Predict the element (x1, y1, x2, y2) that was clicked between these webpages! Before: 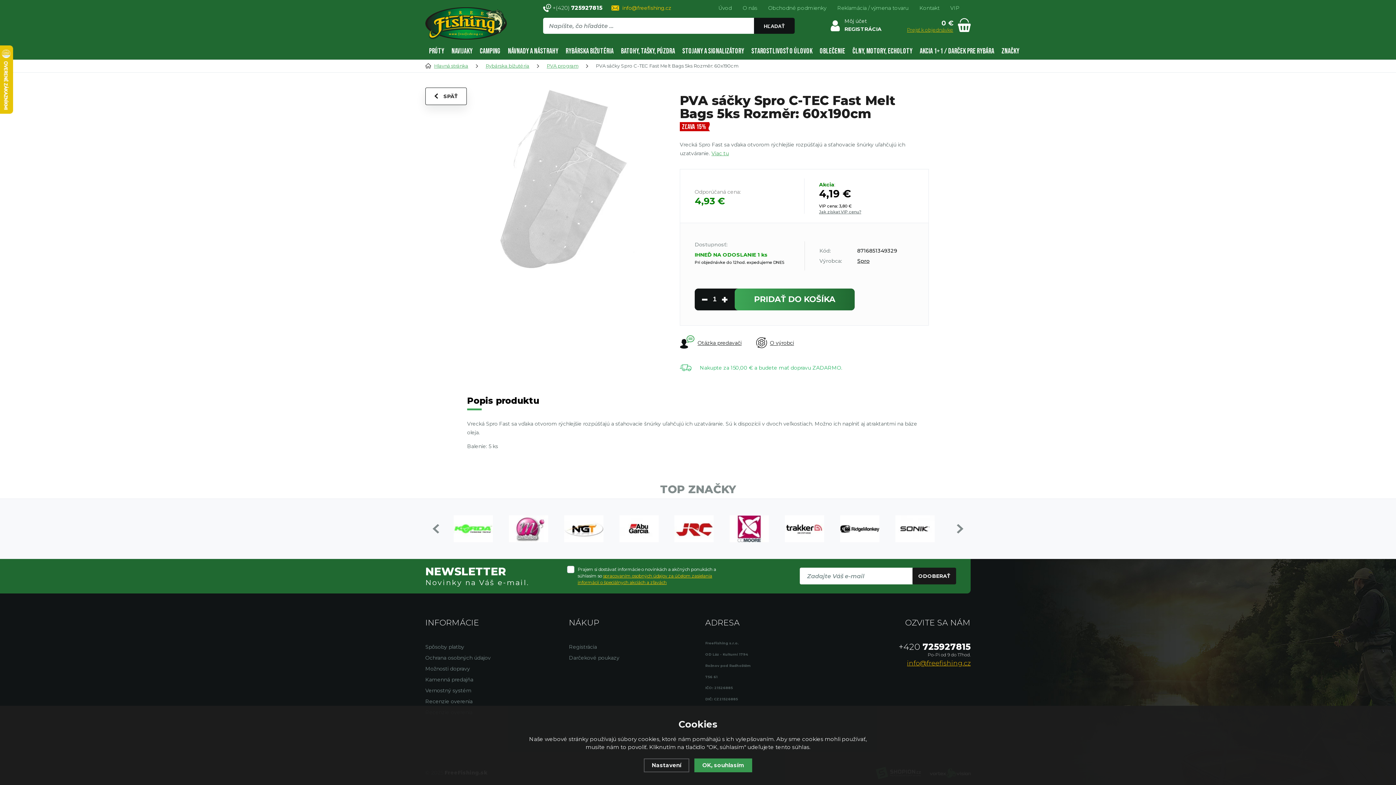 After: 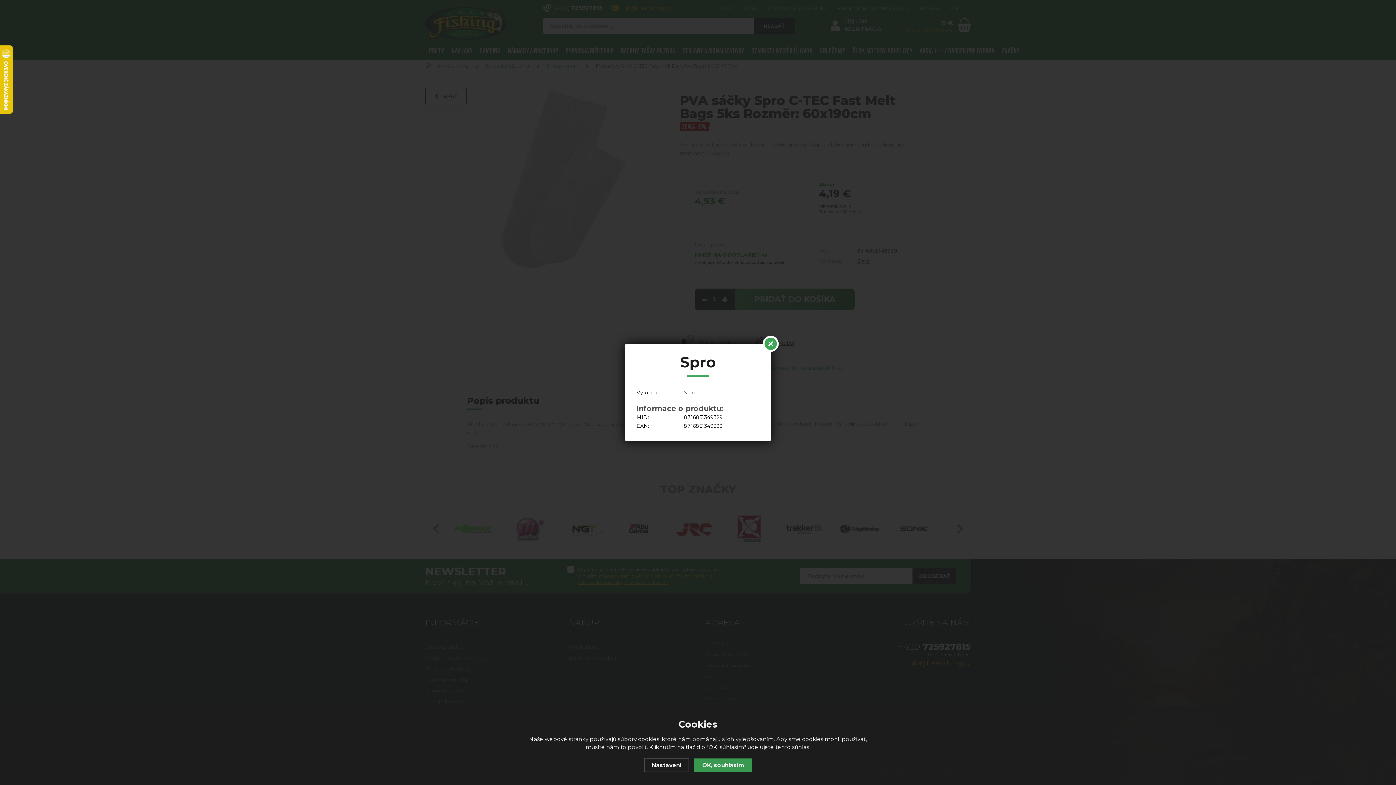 Action: label: O výrobci bbox: (756, 338, 794, 349)